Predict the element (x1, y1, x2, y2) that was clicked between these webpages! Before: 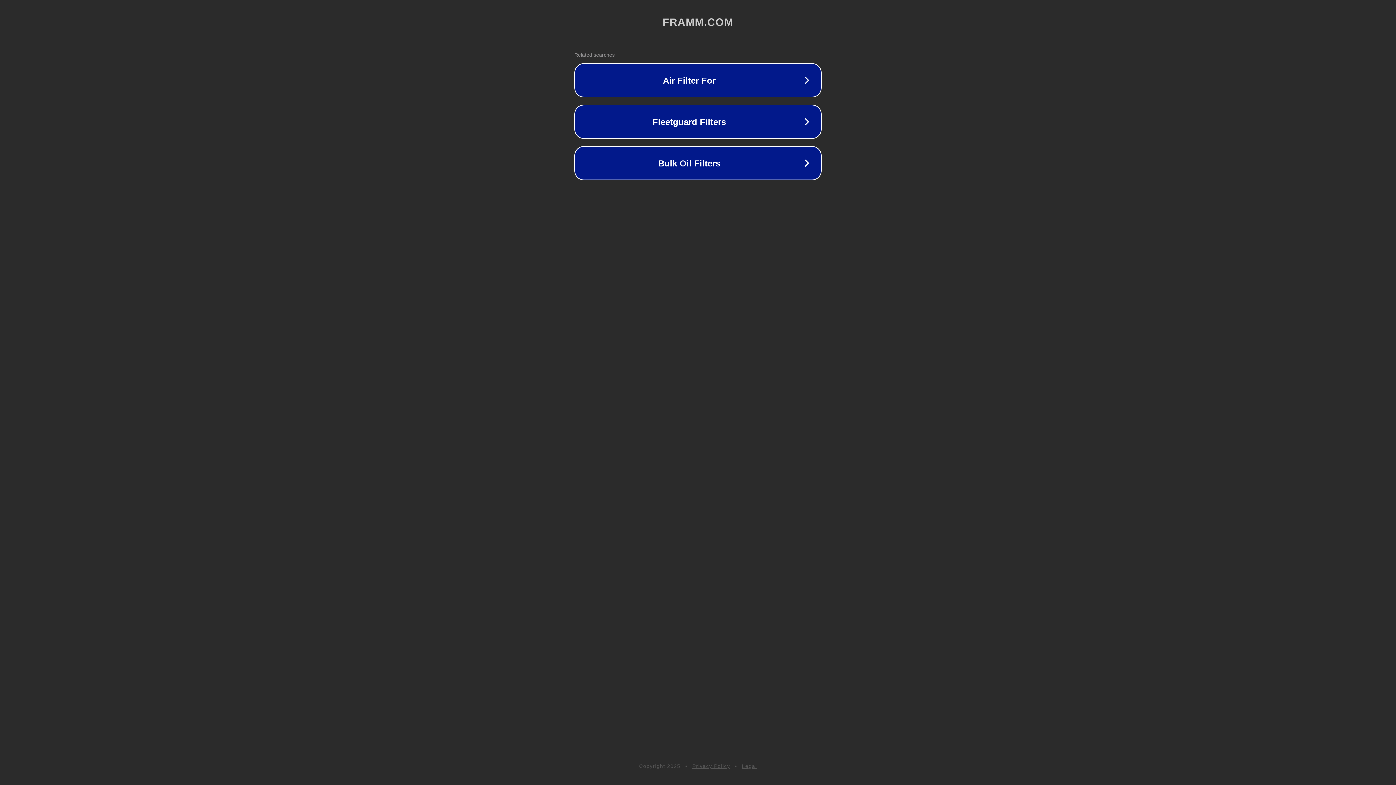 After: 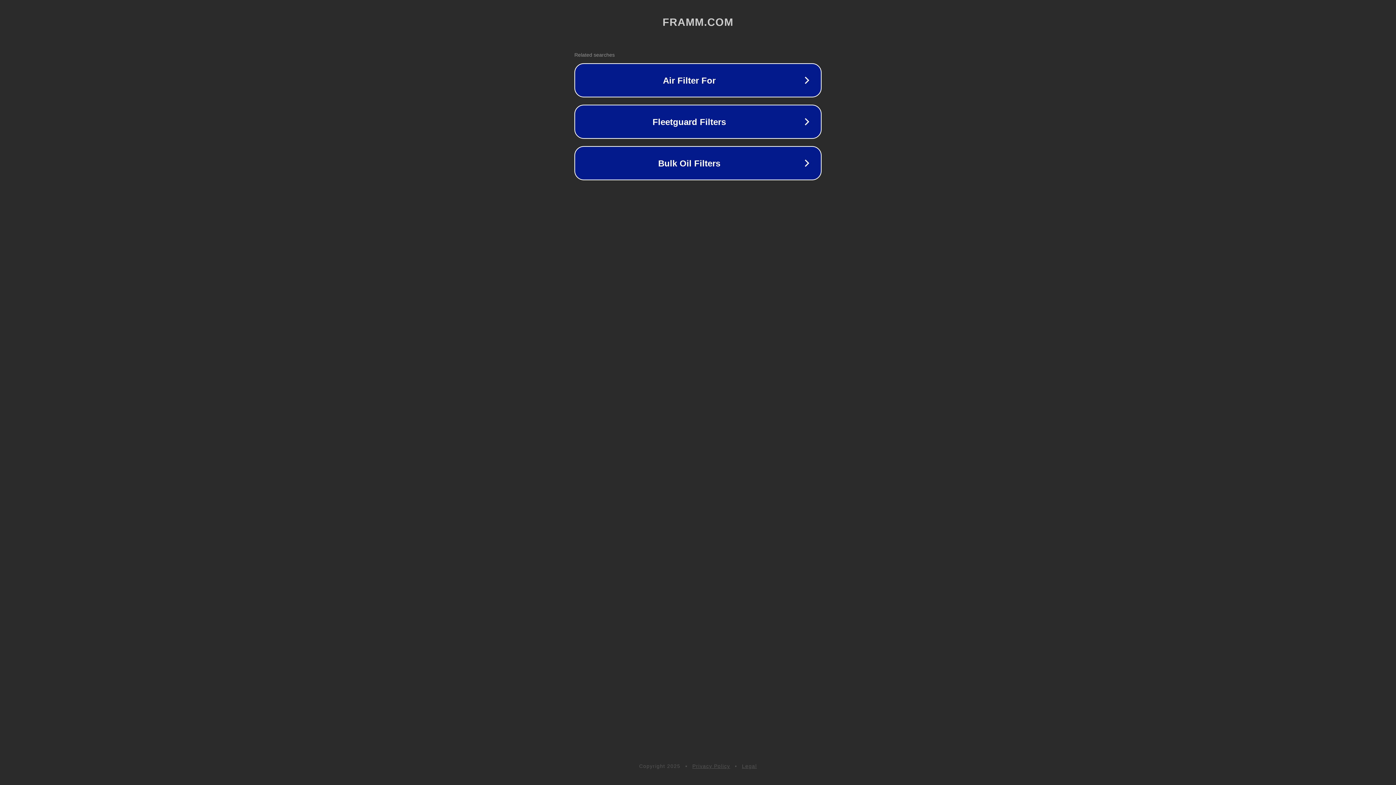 Action: bbox: (692, 763, 730, 769) label: Privacy Policy